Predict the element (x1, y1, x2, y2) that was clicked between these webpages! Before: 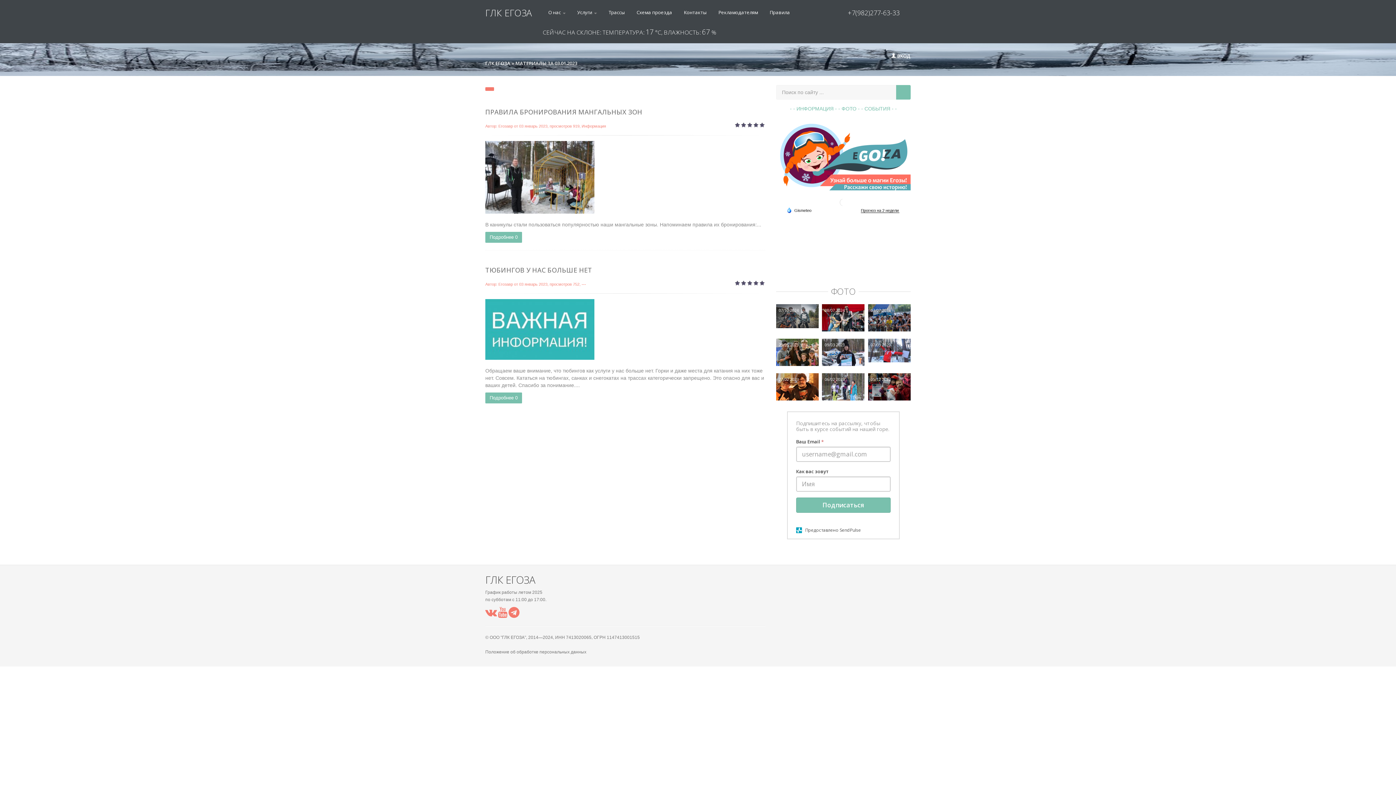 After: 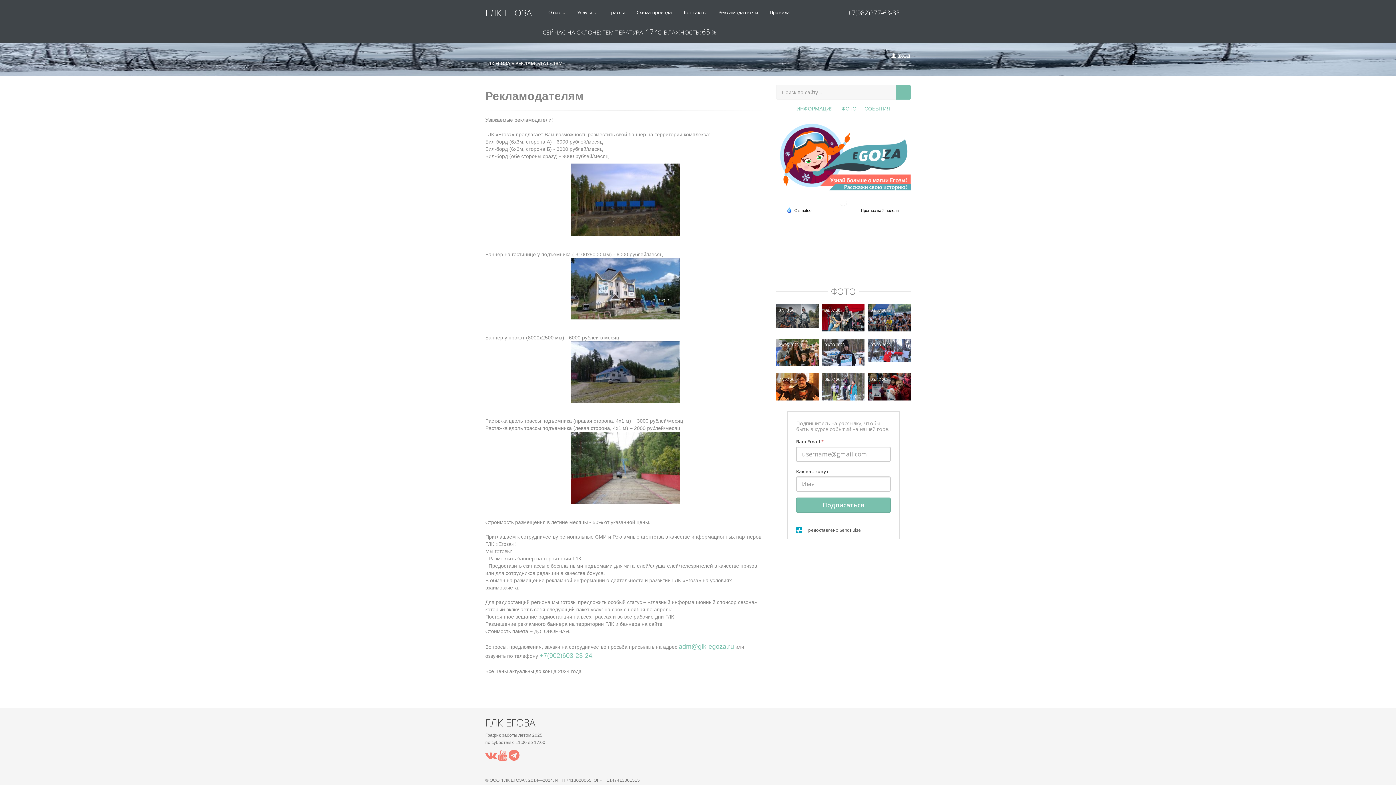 Action: bbox: (713, 6, 763, 18) label: Рекламодателям